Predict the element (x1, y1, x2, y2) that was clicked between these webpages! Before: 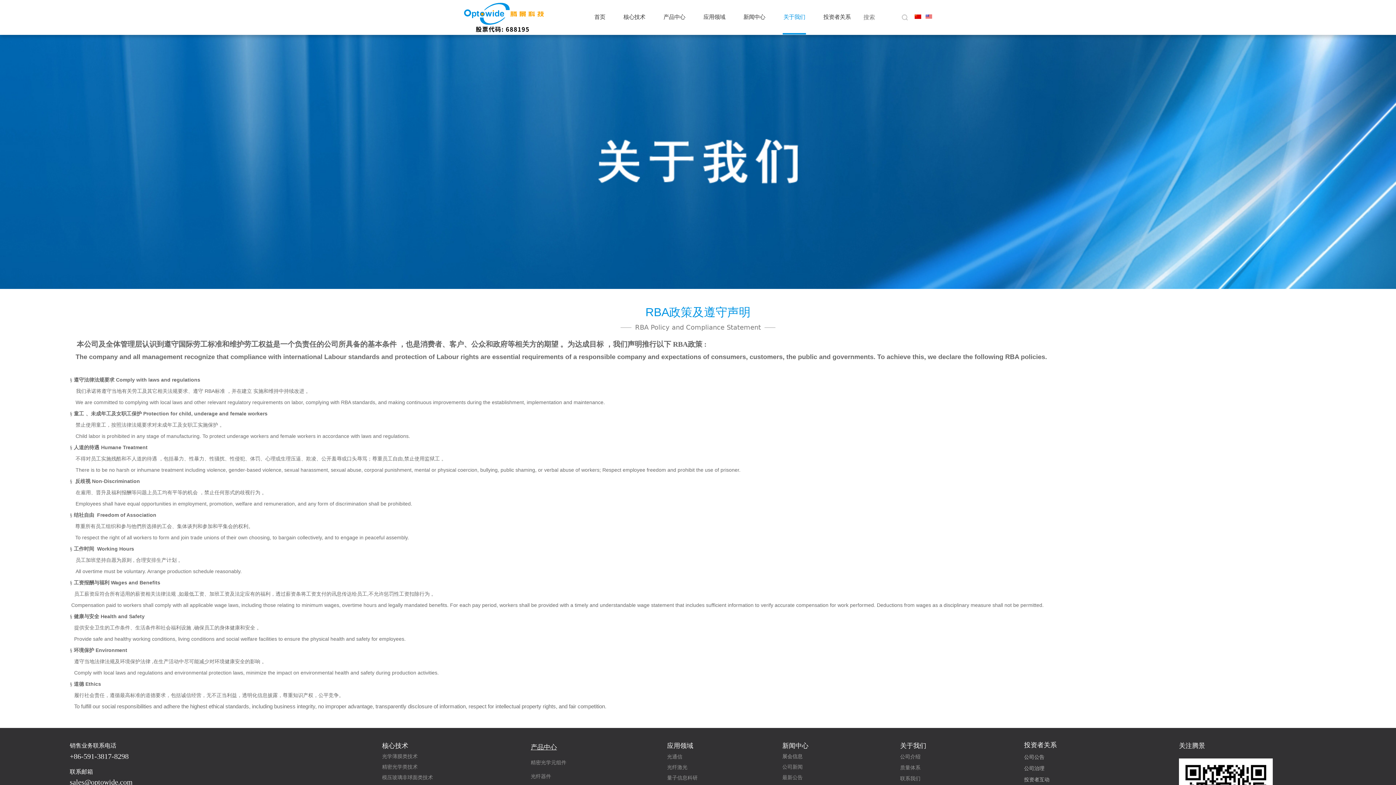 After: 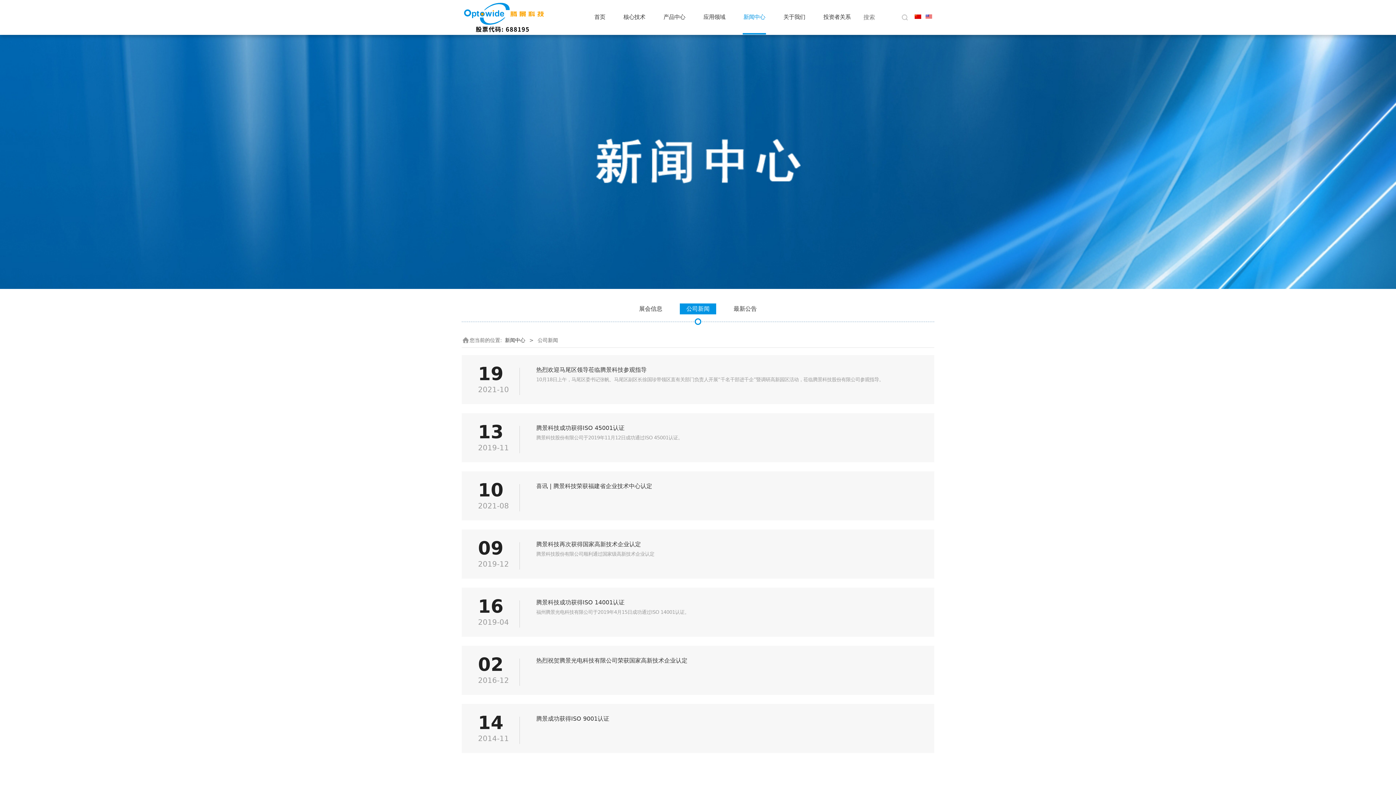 Action: label: 公司新闻 bbox: (782, 764, 802, 770)